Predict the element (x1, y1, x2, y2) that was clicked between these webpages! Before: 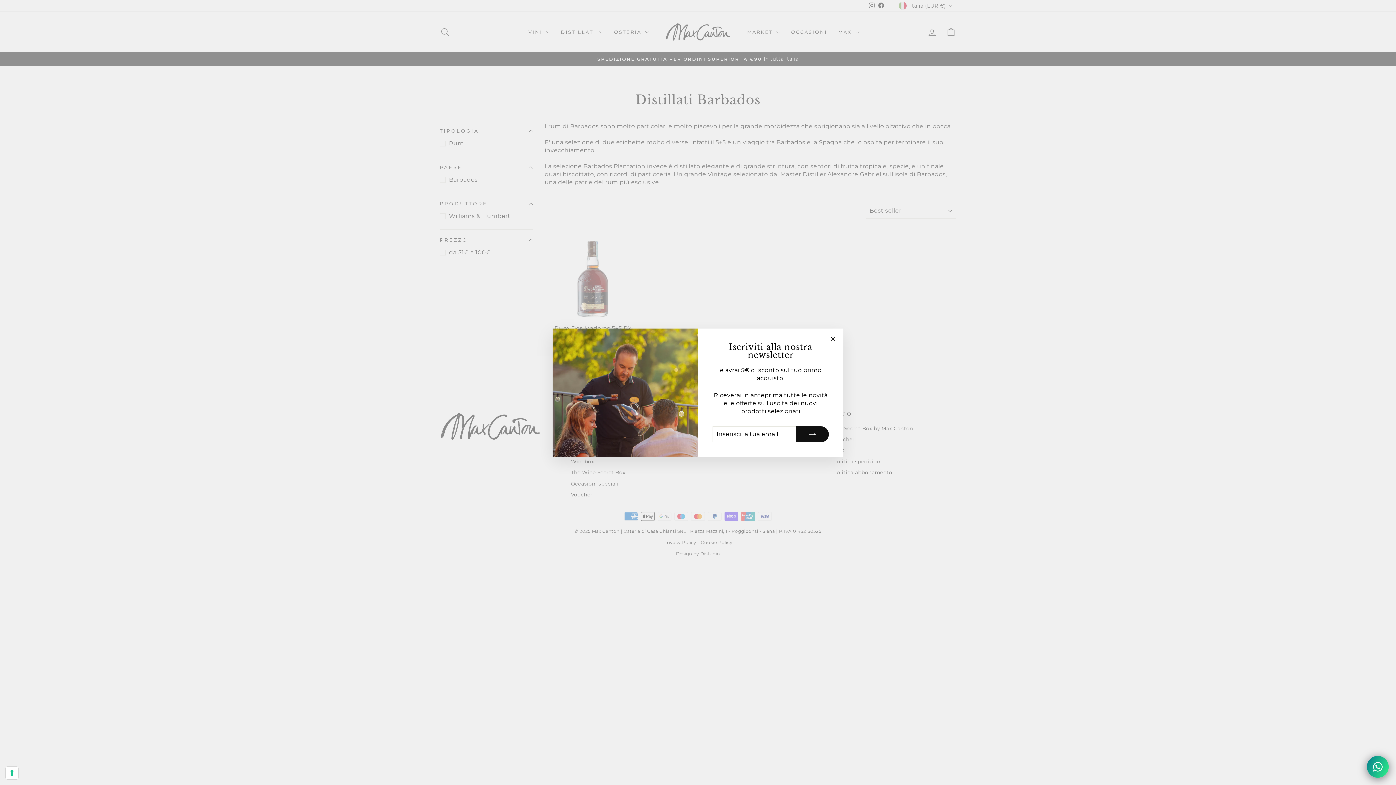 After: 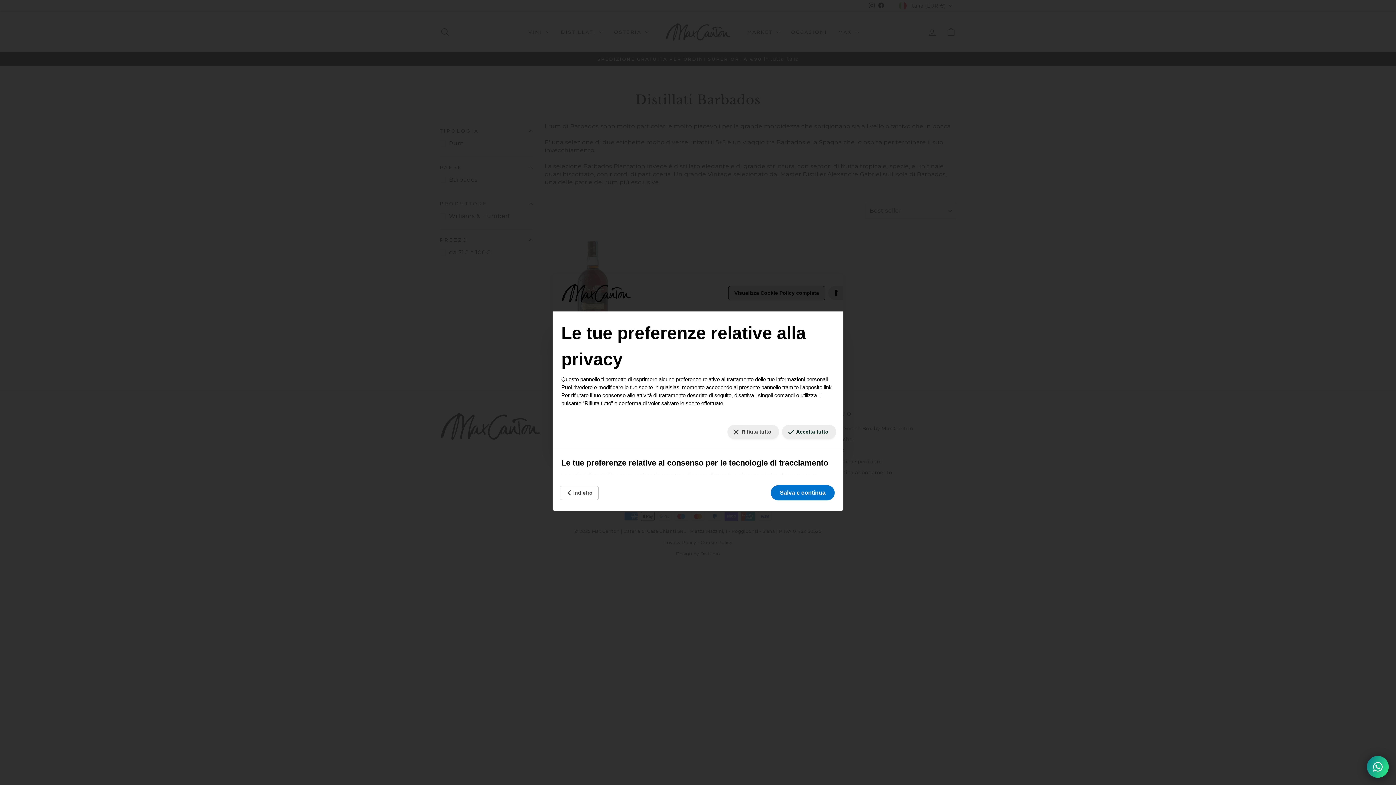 Action: label: Le tue preferenze relative al consenso per le tecnologie di tracciamento bbox: (5, 767, 18, 779)